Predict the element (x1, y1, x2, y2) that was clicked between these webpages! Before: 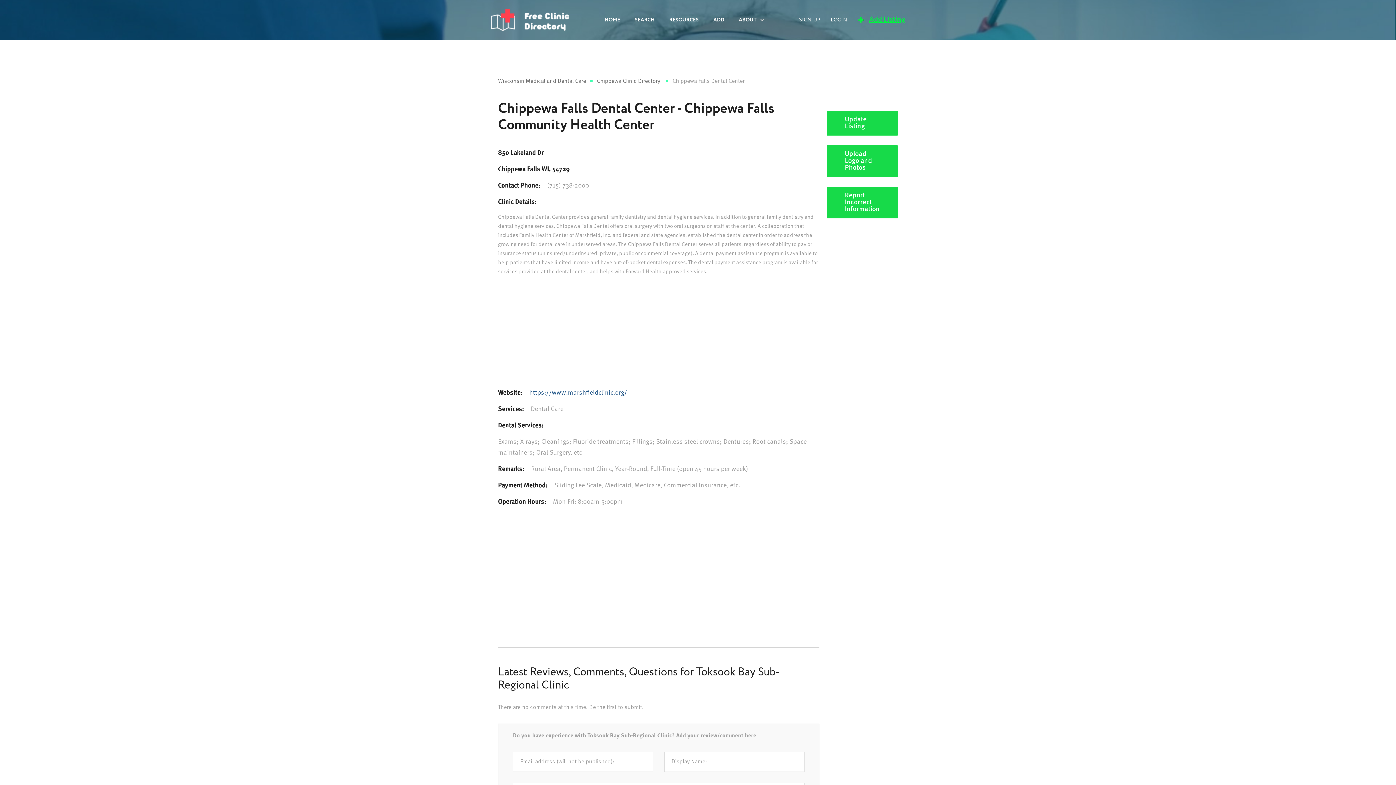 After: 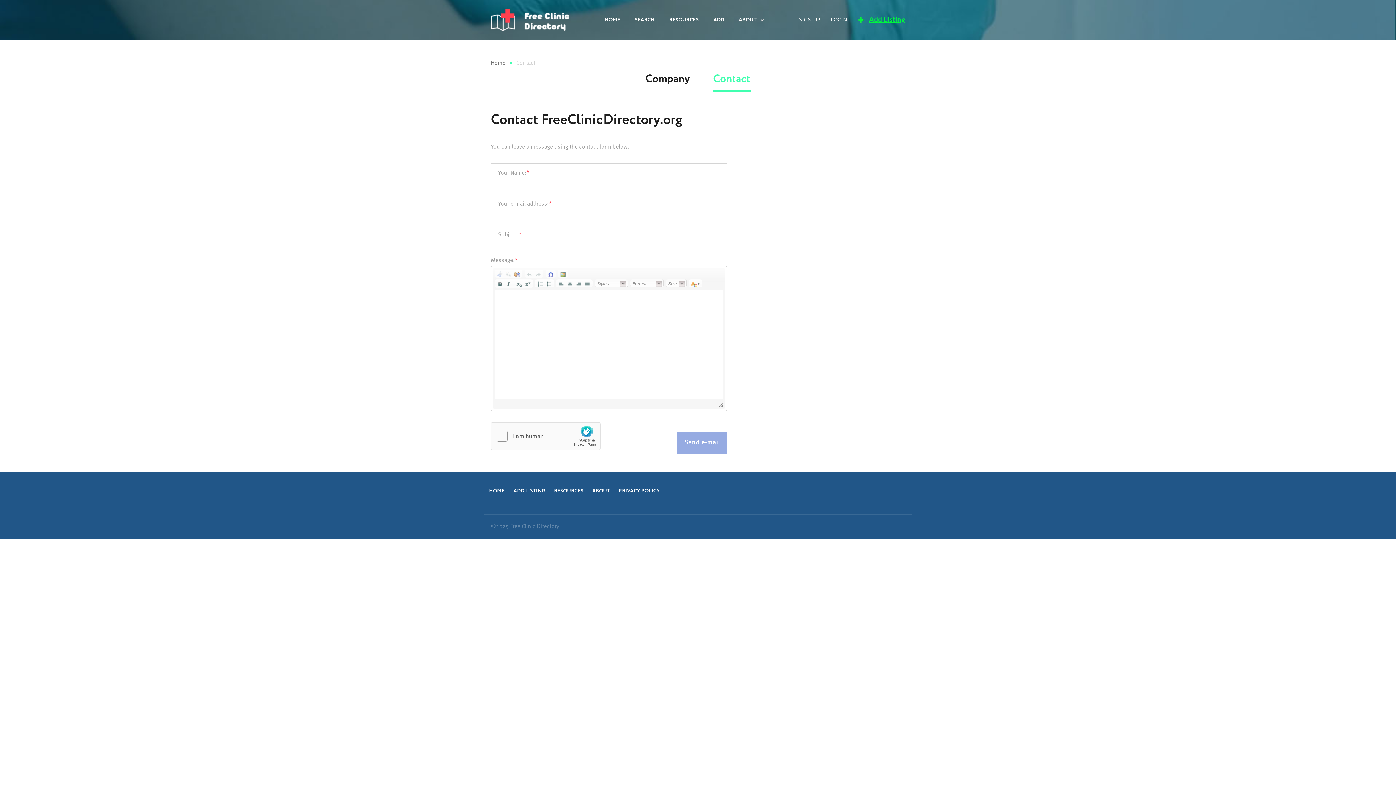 Action: bbox: (826, 186, 898, 218) label: Report Incorrect Information